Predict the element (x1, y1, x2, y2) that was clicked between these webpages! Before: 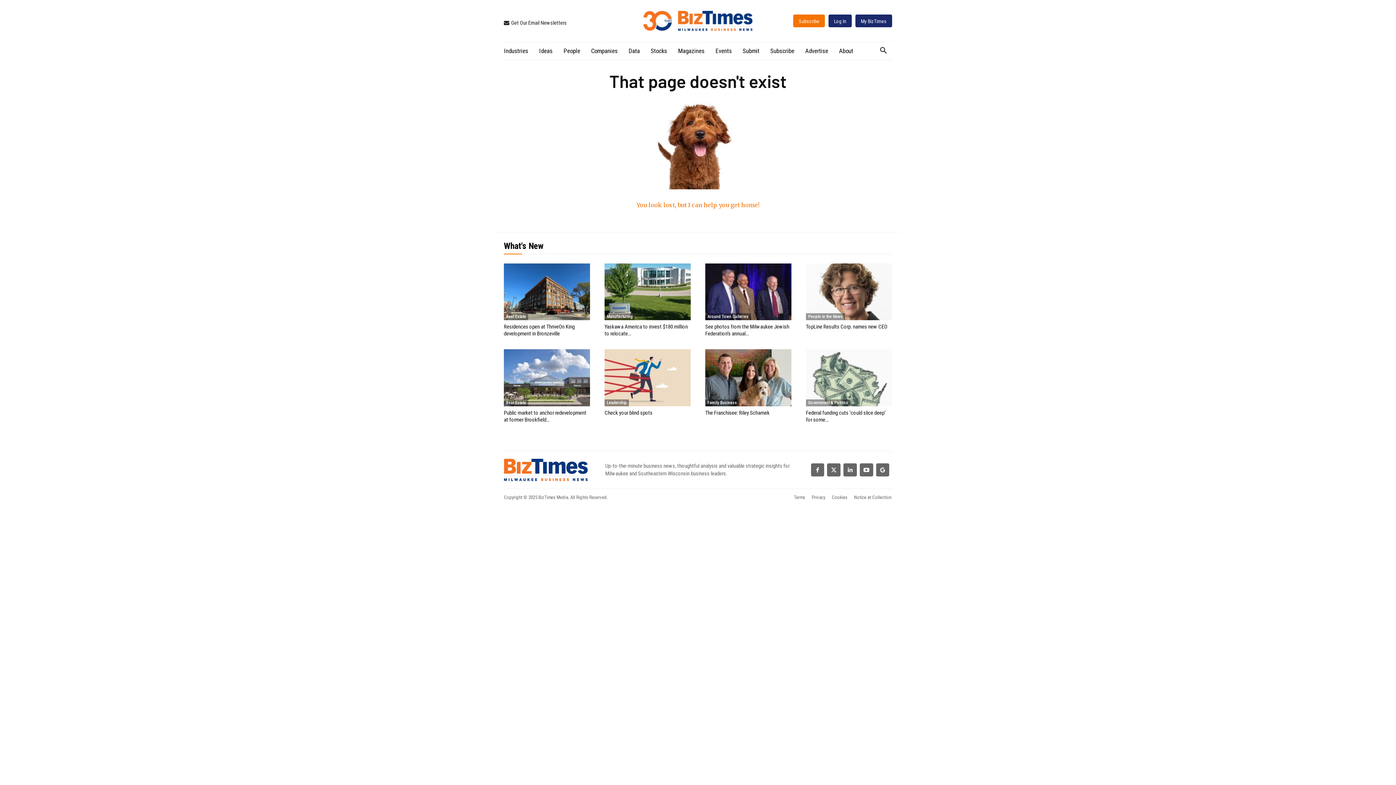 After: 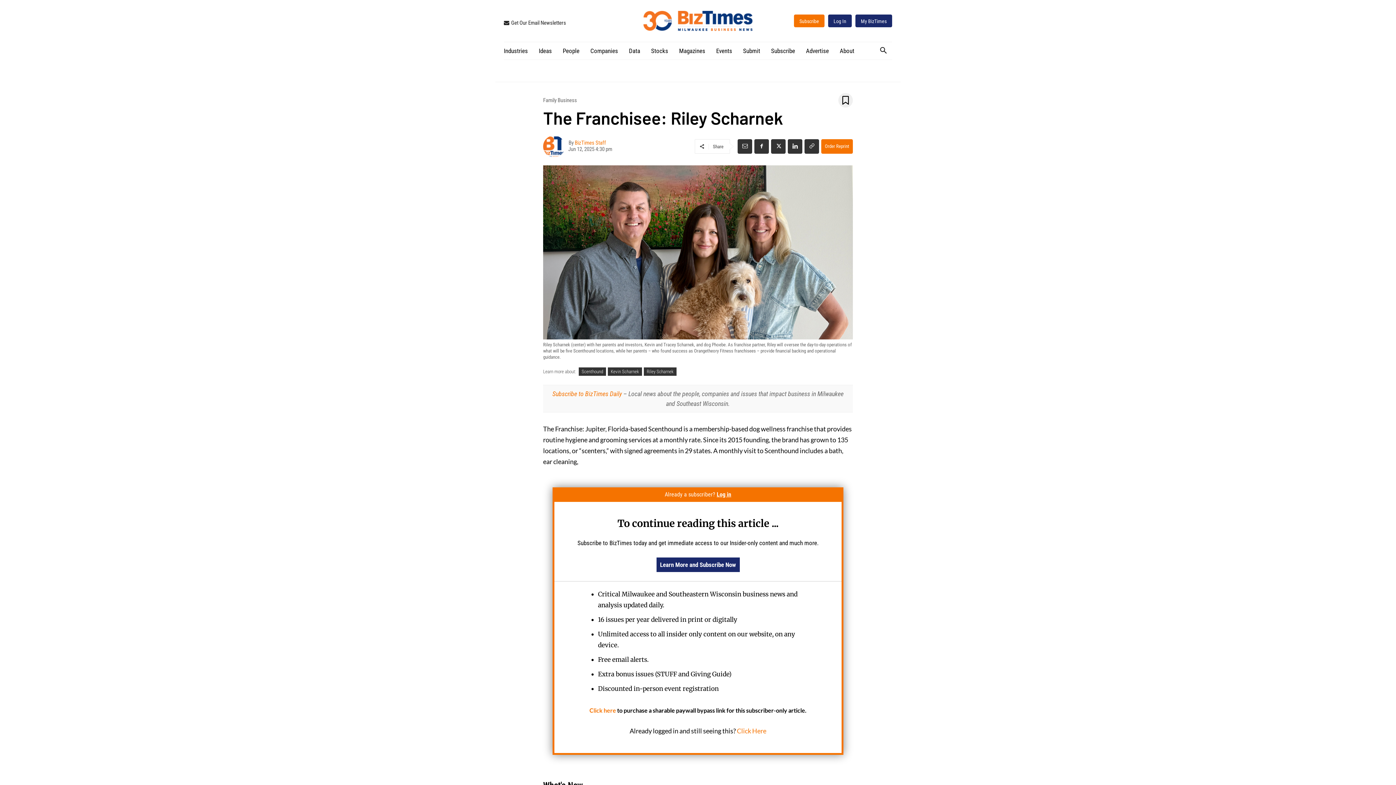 Action: bbox: (705, 349, 791, 406)